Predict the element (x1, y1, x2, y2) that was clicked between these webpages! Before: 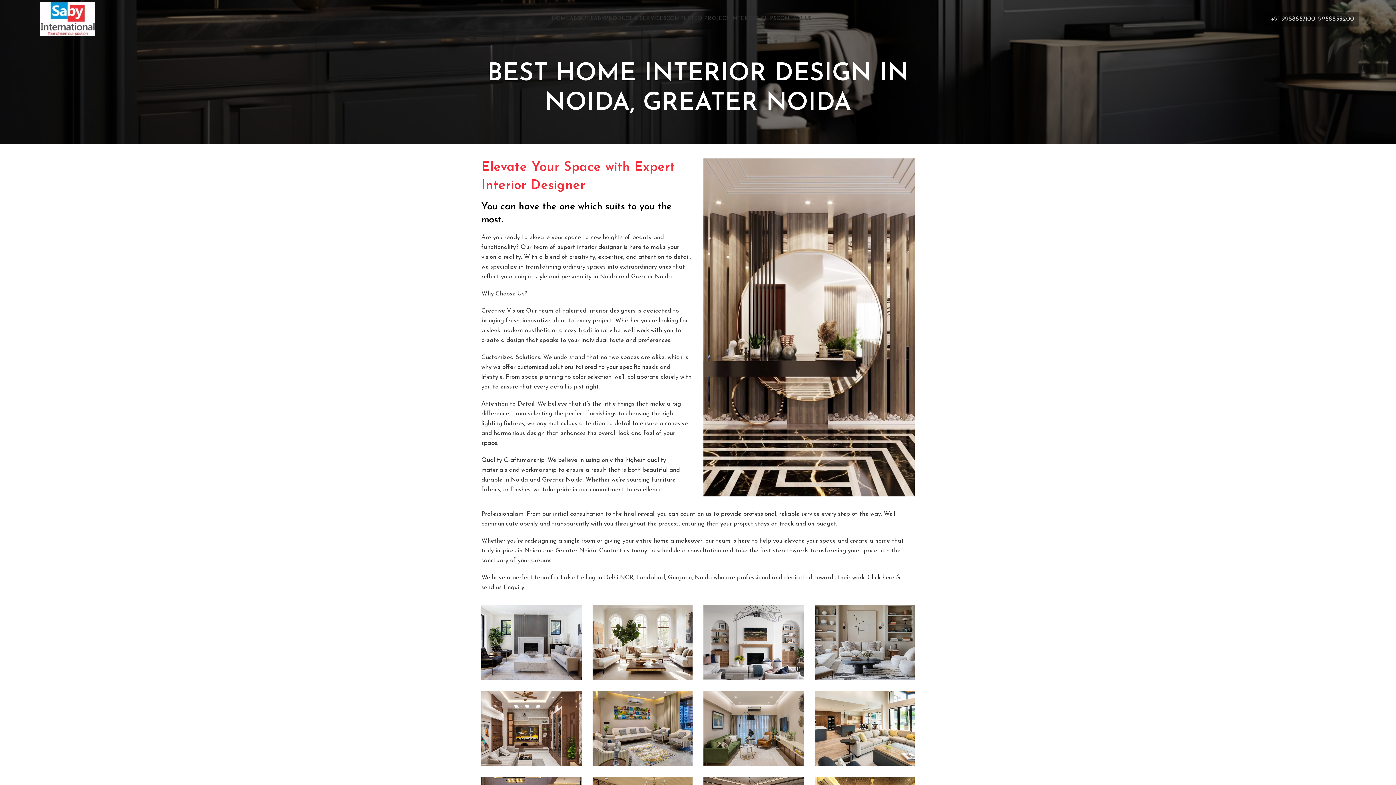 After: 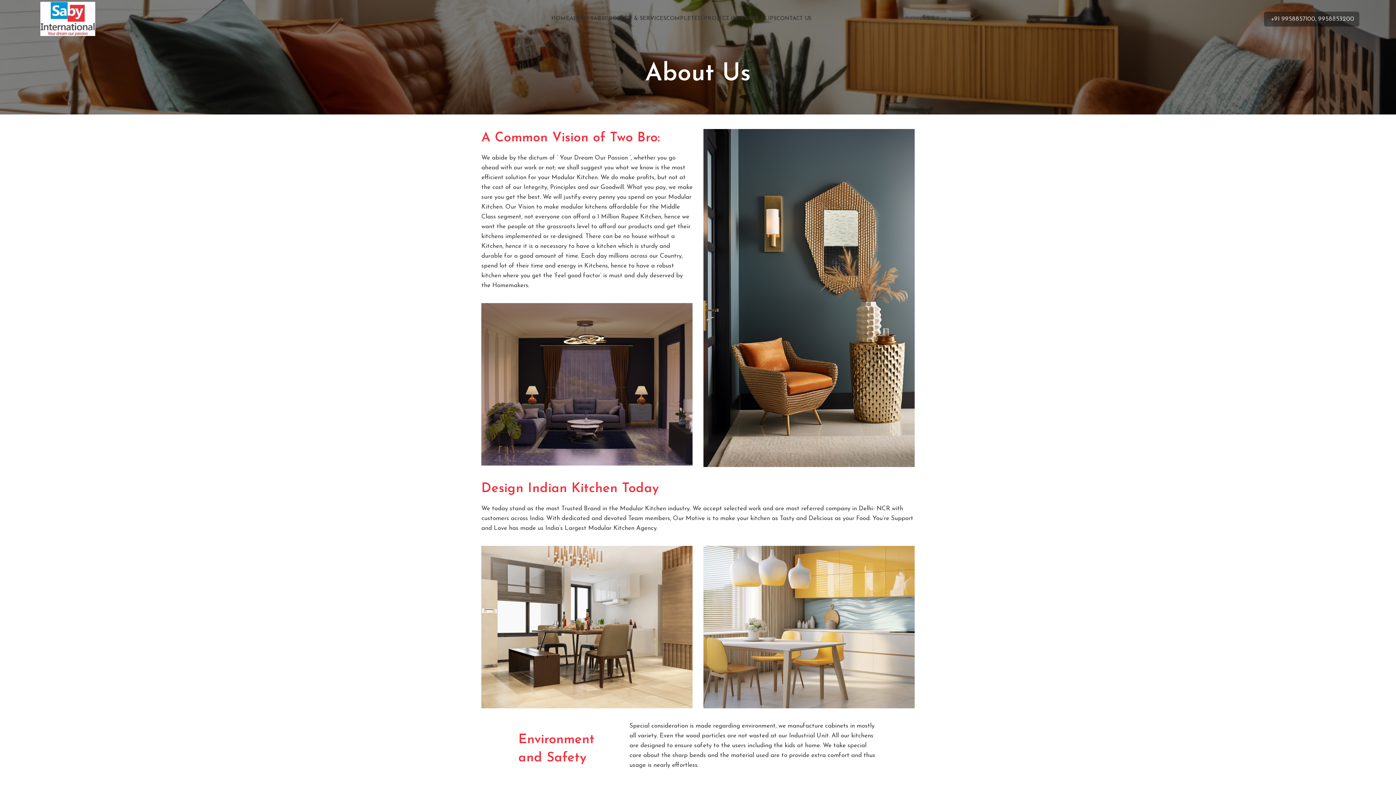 Action: bbox: (569, 11, 605, 26) label: ABOUT SABY